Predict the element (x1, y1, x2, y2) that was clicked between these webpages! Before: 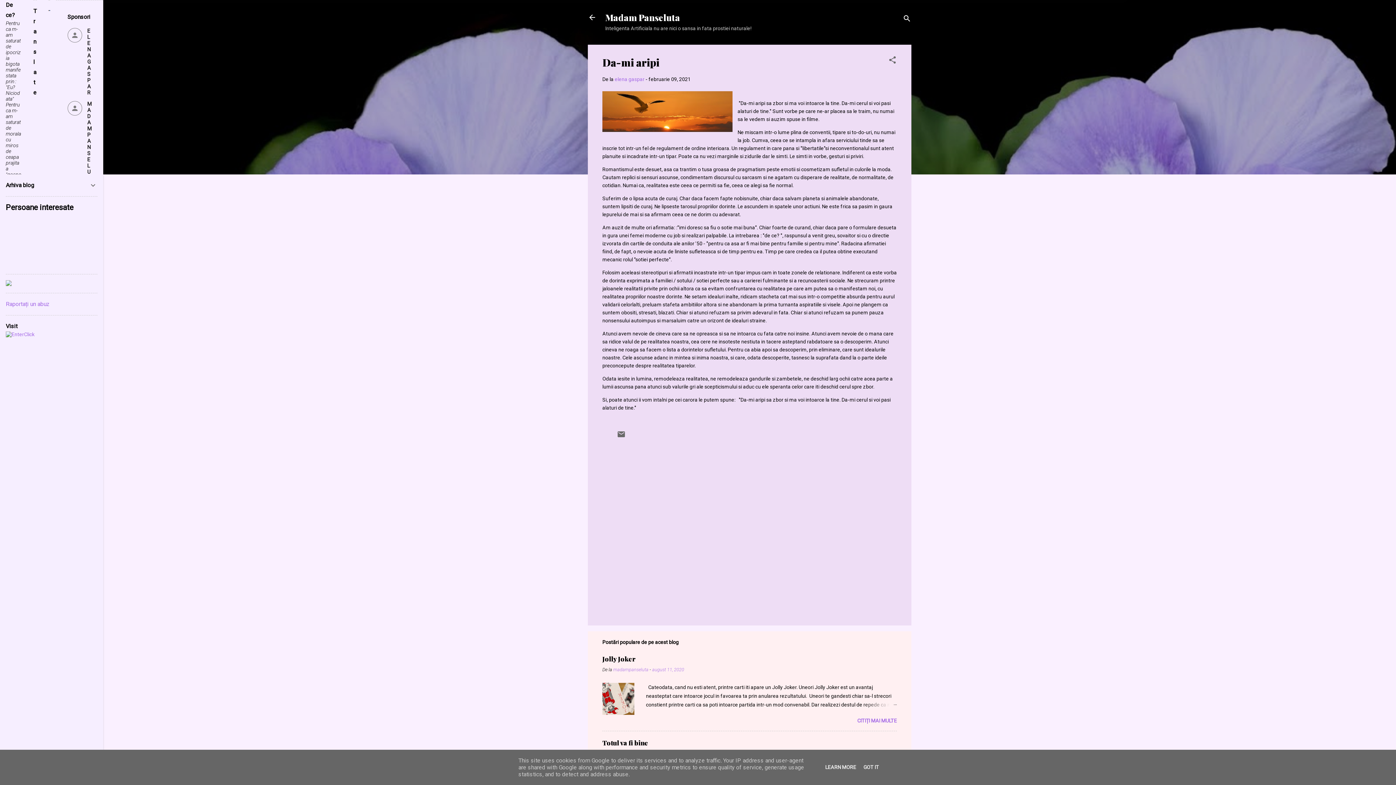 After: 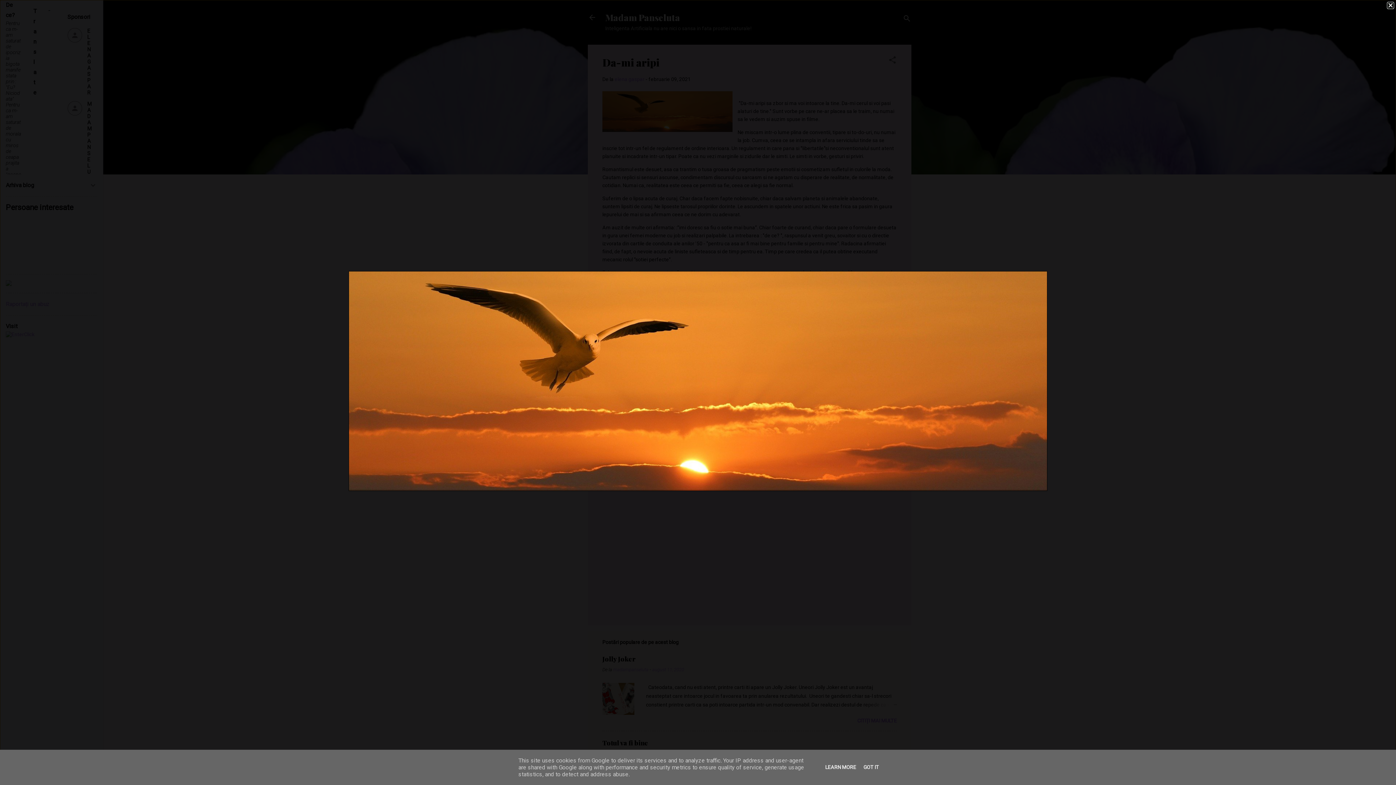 Action: bbox: (602, 91, 732, 134)